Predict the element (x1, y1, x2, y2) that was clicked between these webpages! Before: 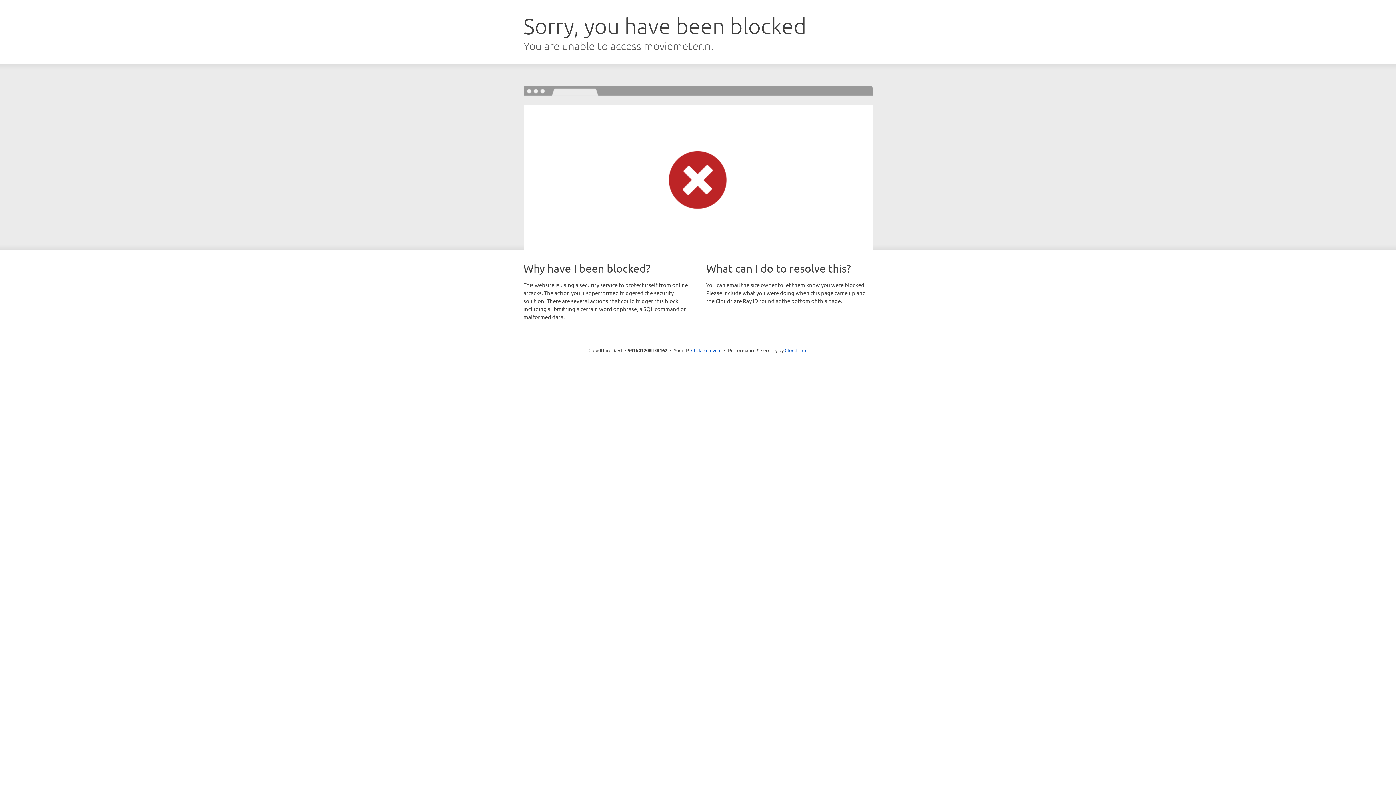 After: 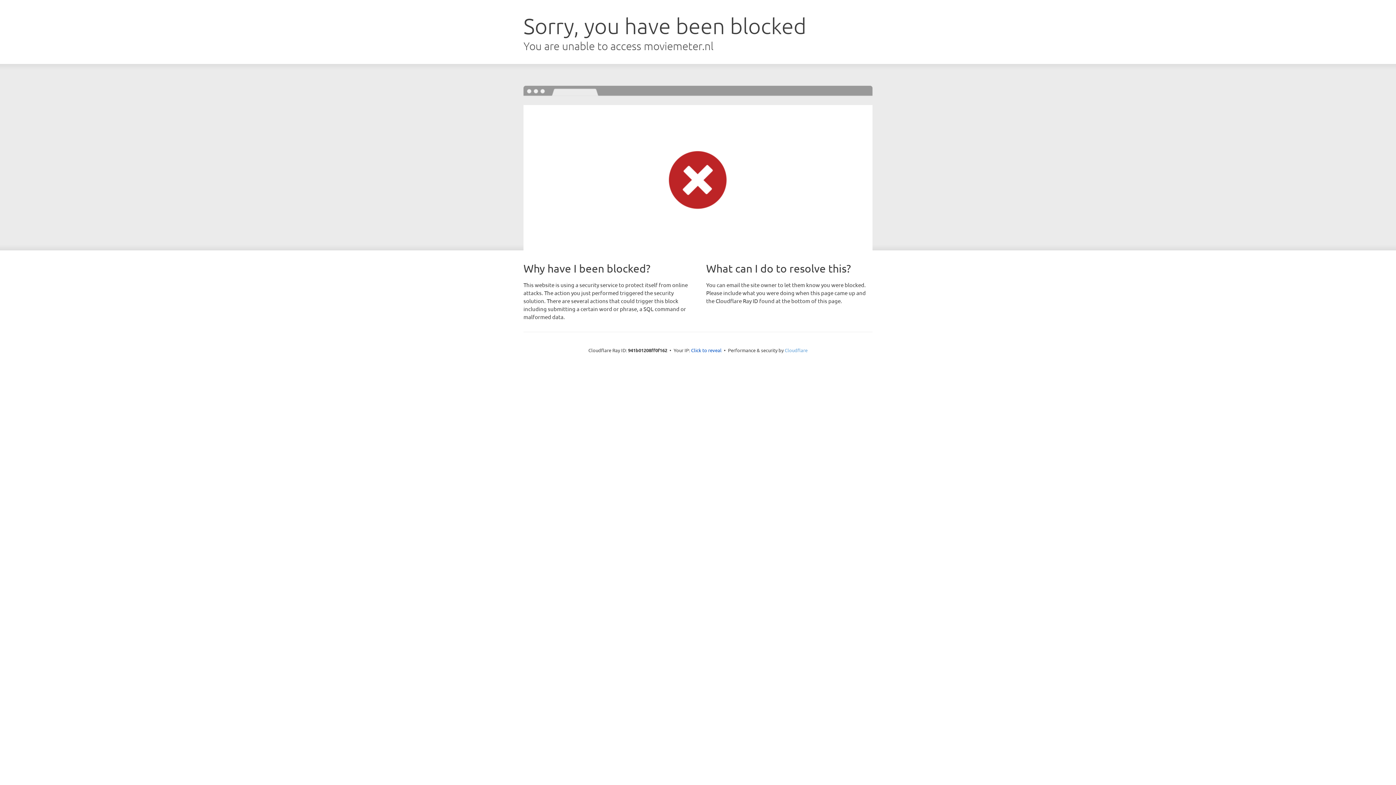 Action: bbox: (784, 347, 807, 353) label: Cloudflare